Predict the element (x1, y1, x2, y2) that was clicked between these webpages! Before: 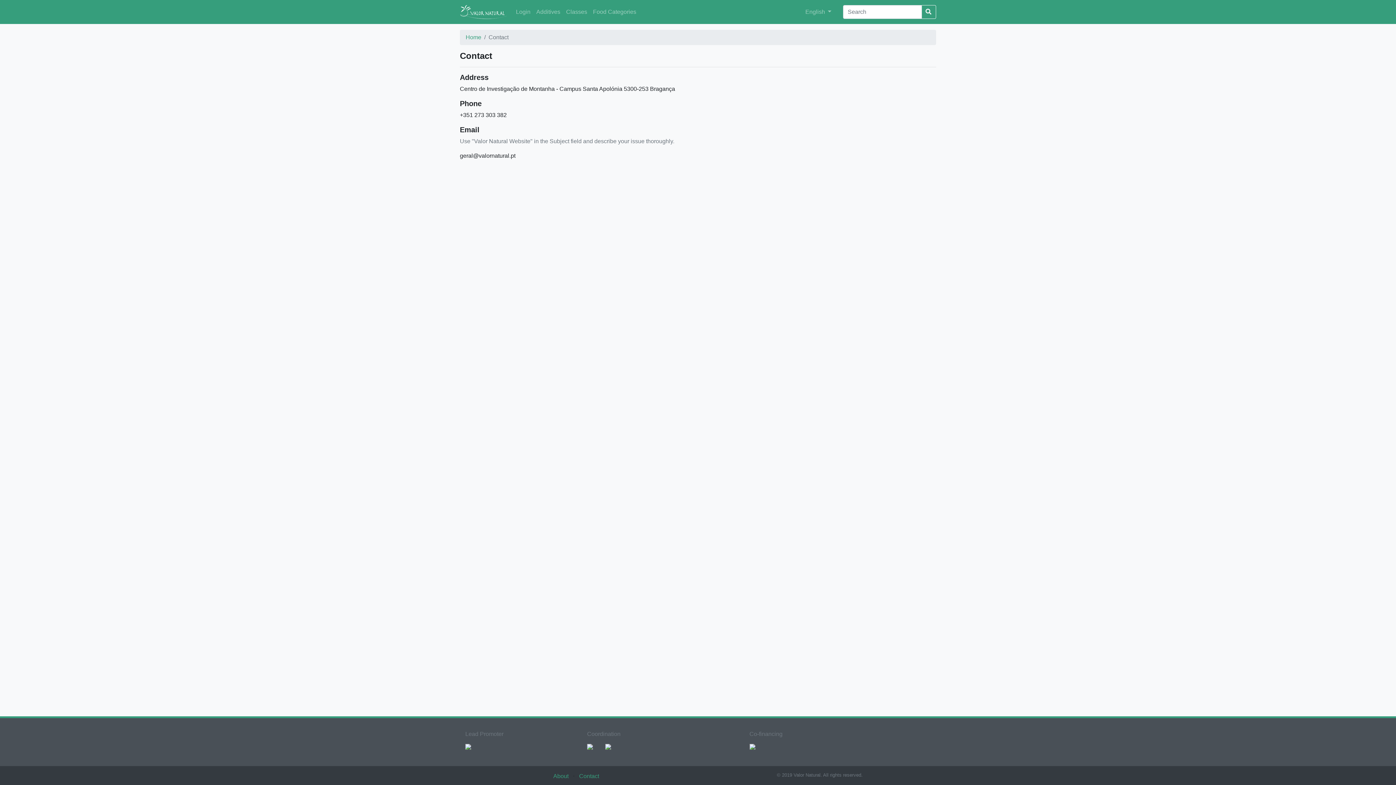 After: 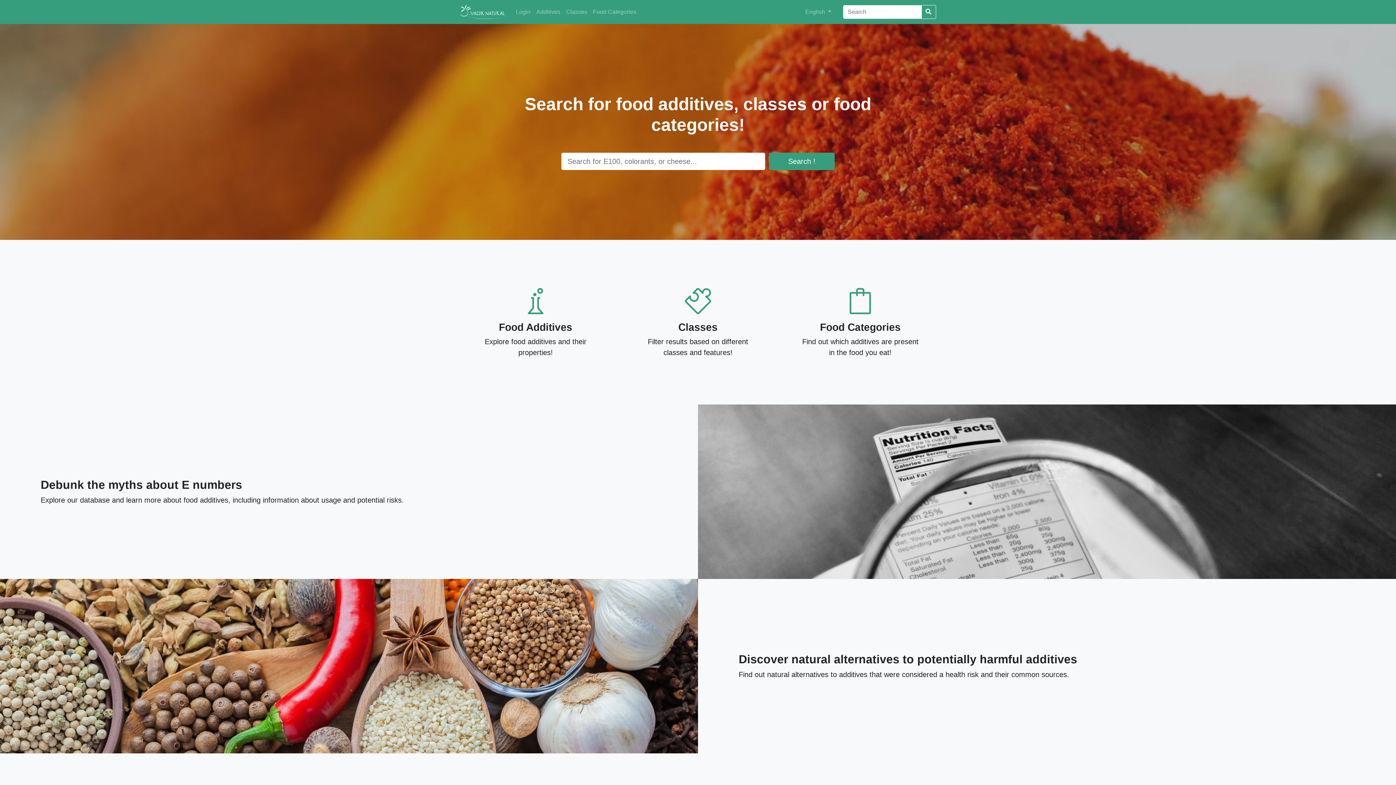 Action: label: Home bbox: (465, 34, 481, 40)